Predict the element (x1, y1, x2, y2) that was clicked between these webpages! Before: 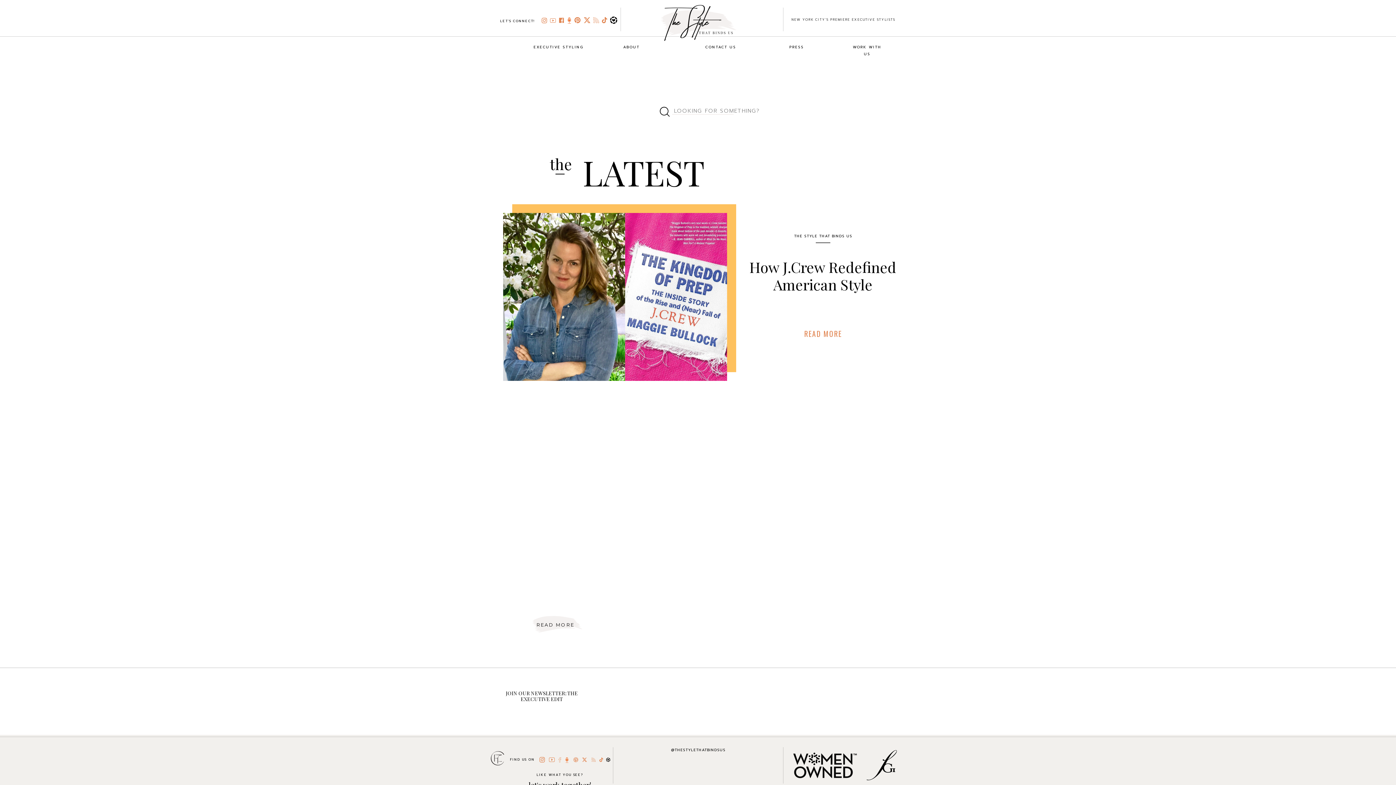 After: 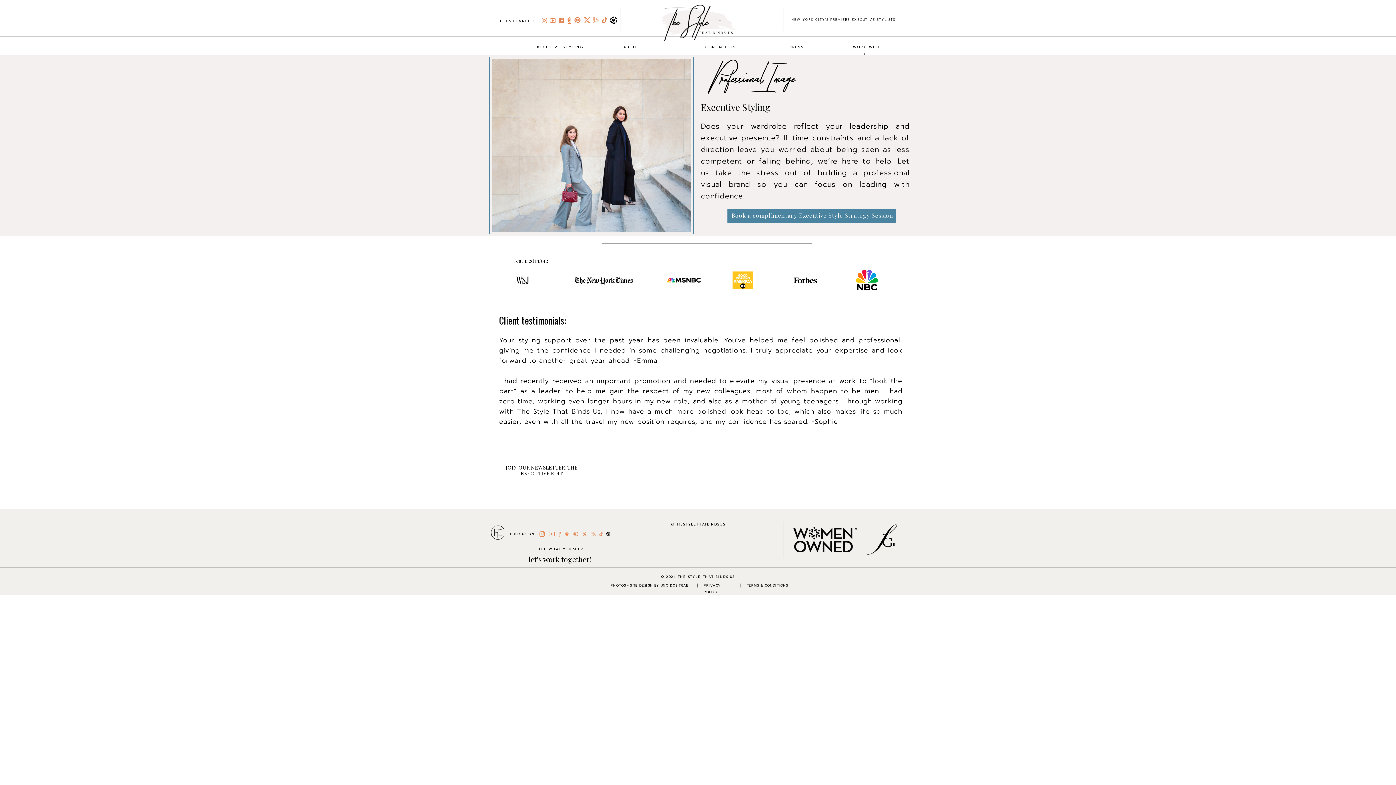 Action: bbox: (532, 43, 585, 49) label: EXECUTIVE STYLING